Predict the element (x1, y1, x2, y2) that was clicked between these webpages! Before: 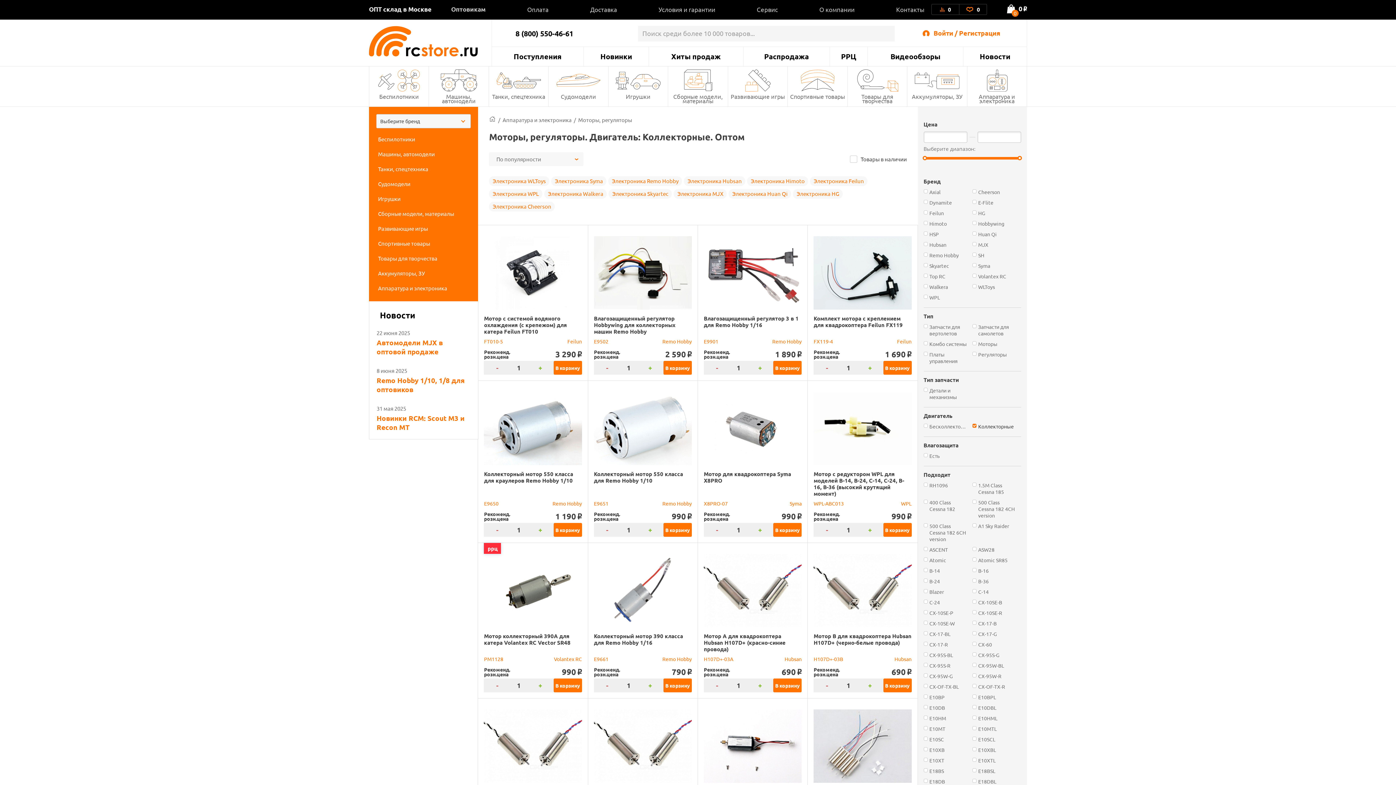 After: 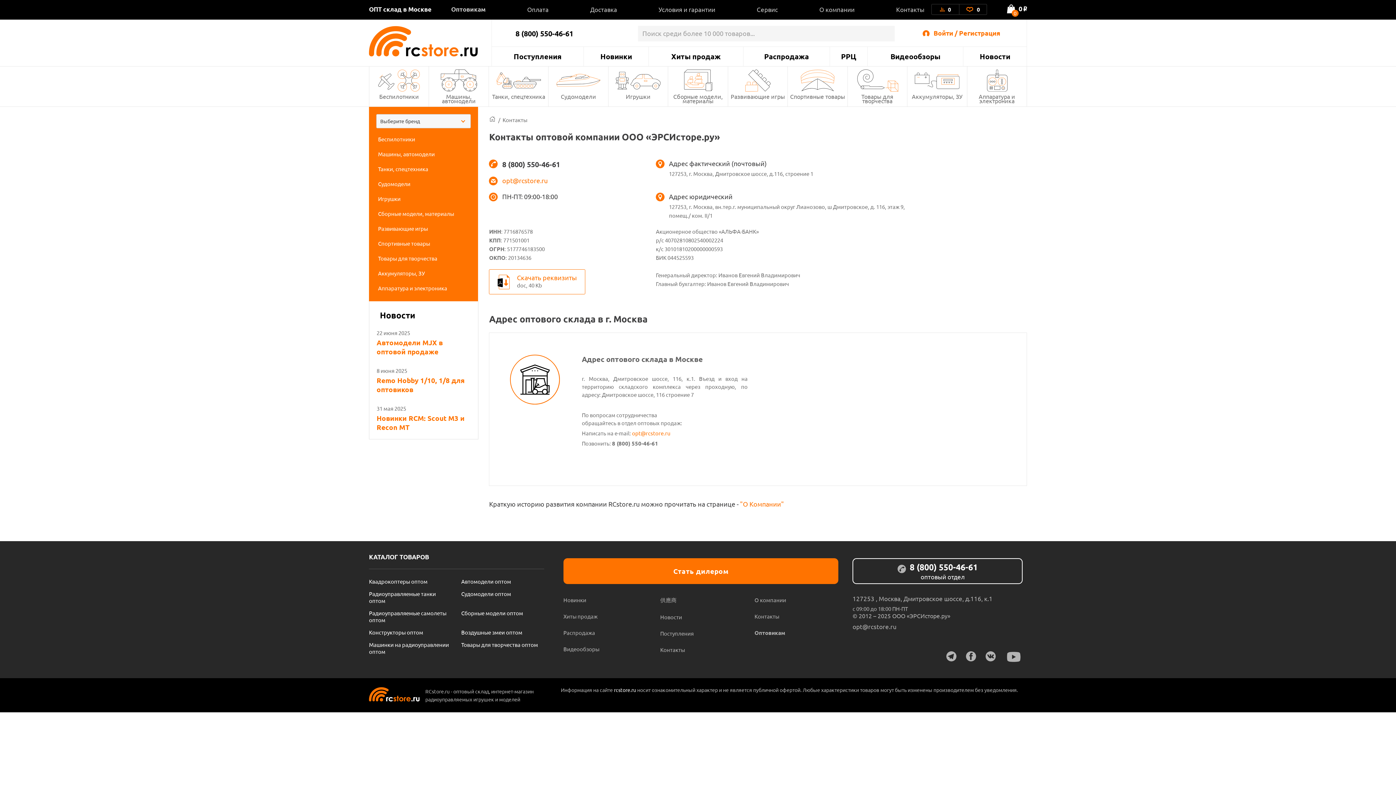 Action: label: Контакты bbox: (896, 5, 924, 13)